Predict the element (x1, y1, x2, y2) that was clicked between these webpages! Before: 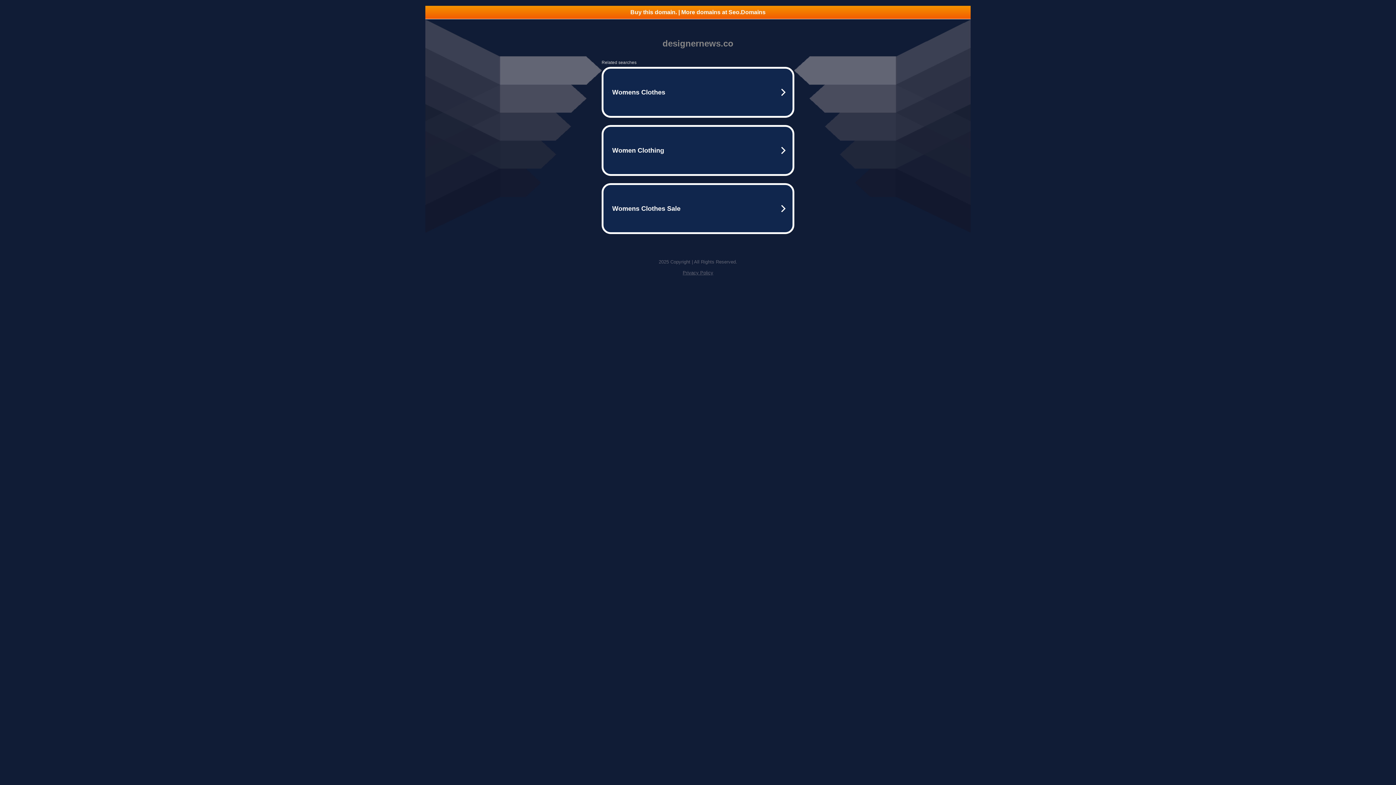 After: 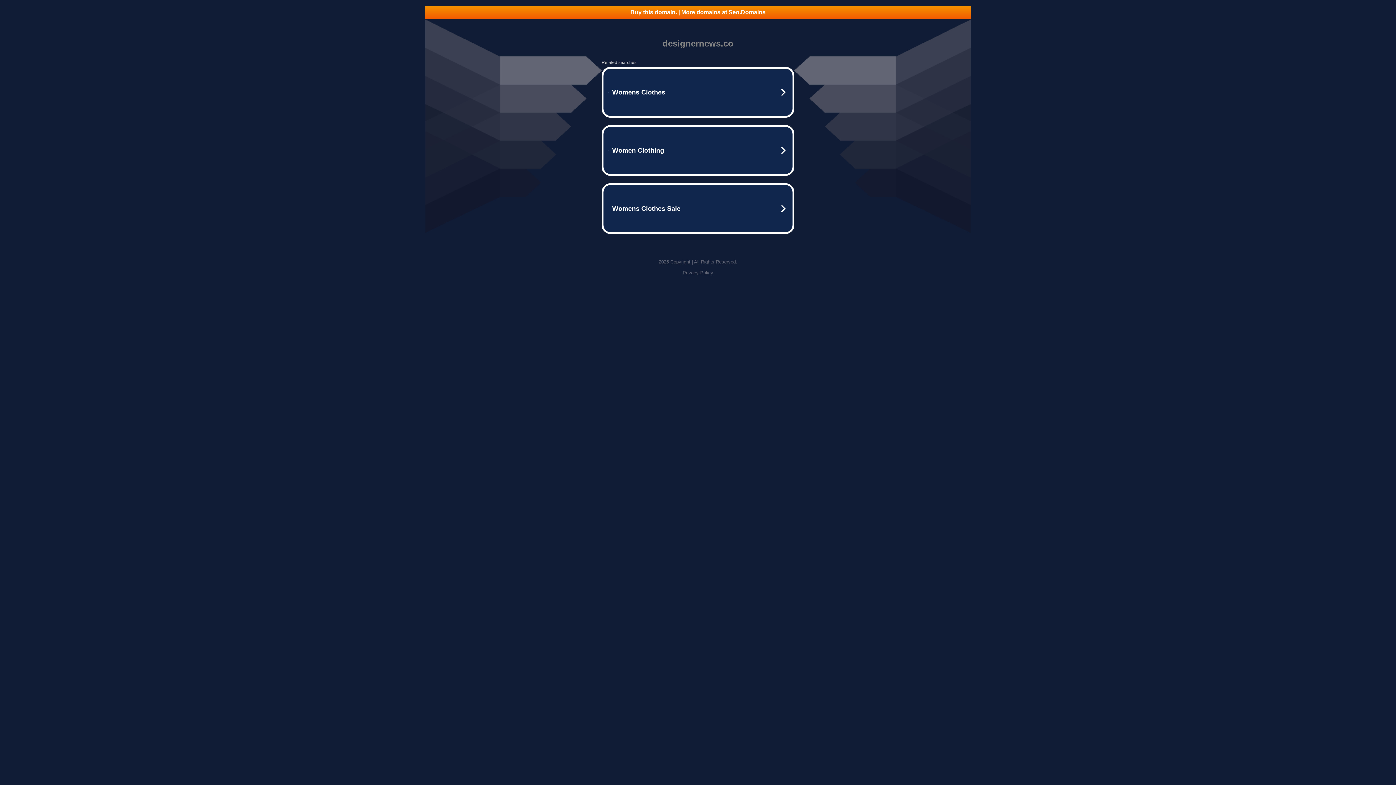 Action: label: Buy this domain. | More domains at Seo.Domains bbox: (425, 5, 970, 18)